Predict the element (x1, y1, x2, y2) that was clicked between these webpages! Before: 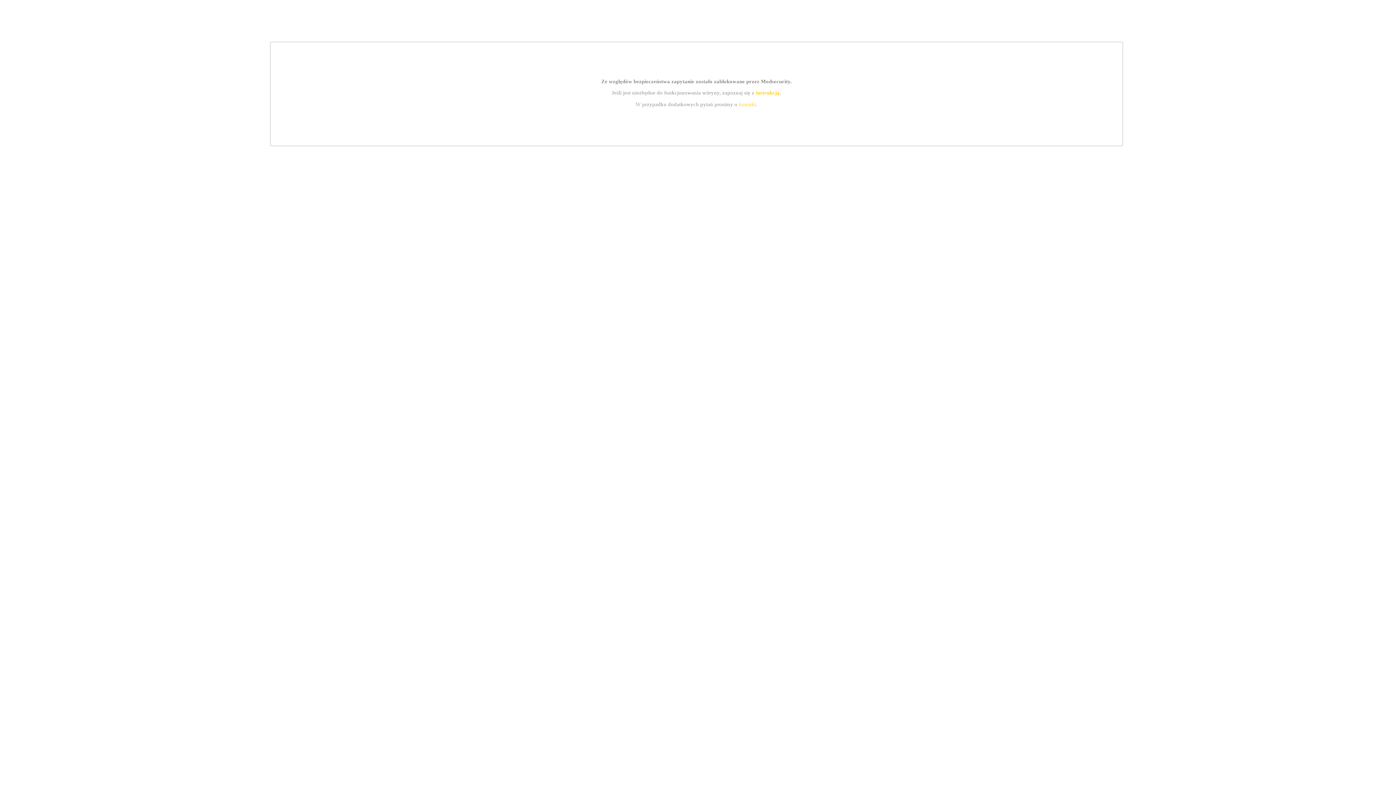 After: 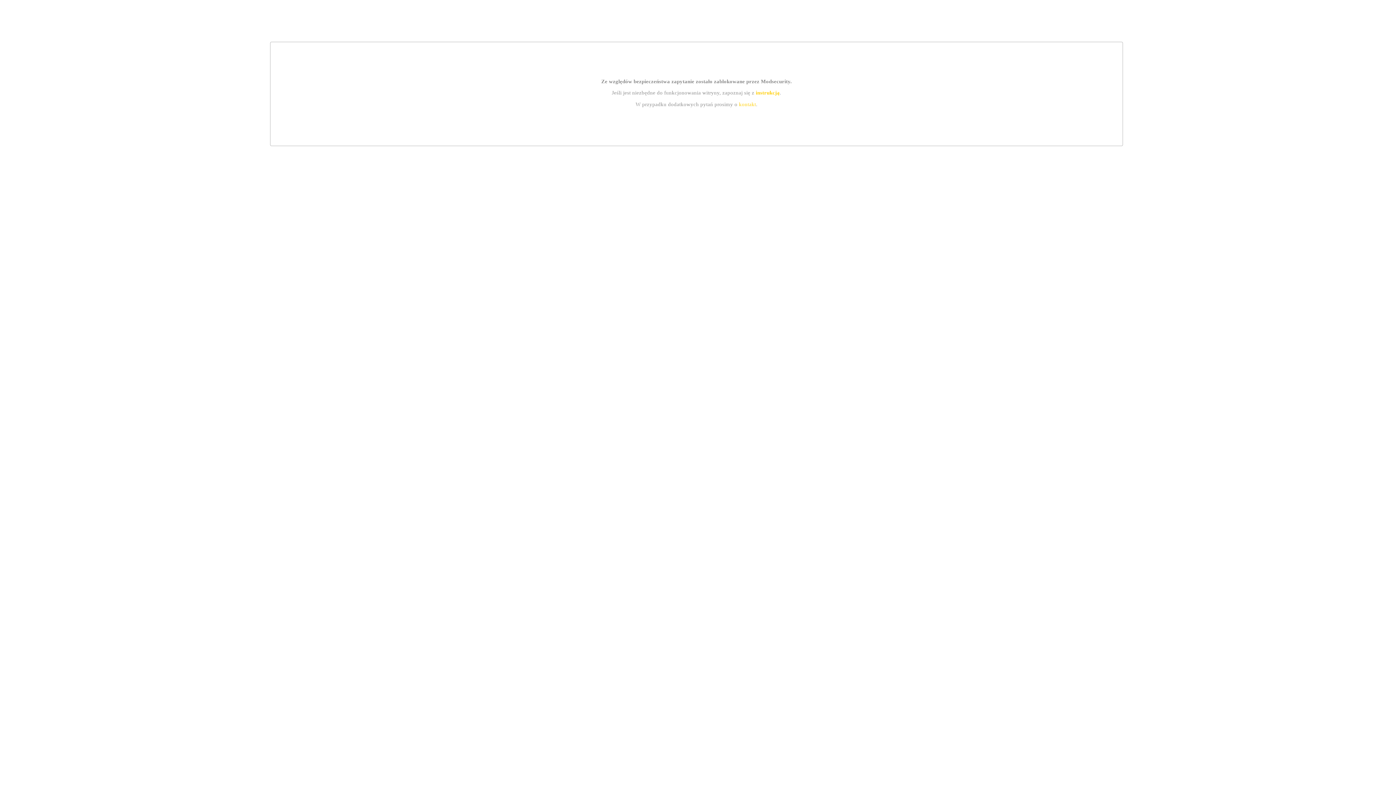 Action: bbox: (739, 101, 756, 107) label: kontakt